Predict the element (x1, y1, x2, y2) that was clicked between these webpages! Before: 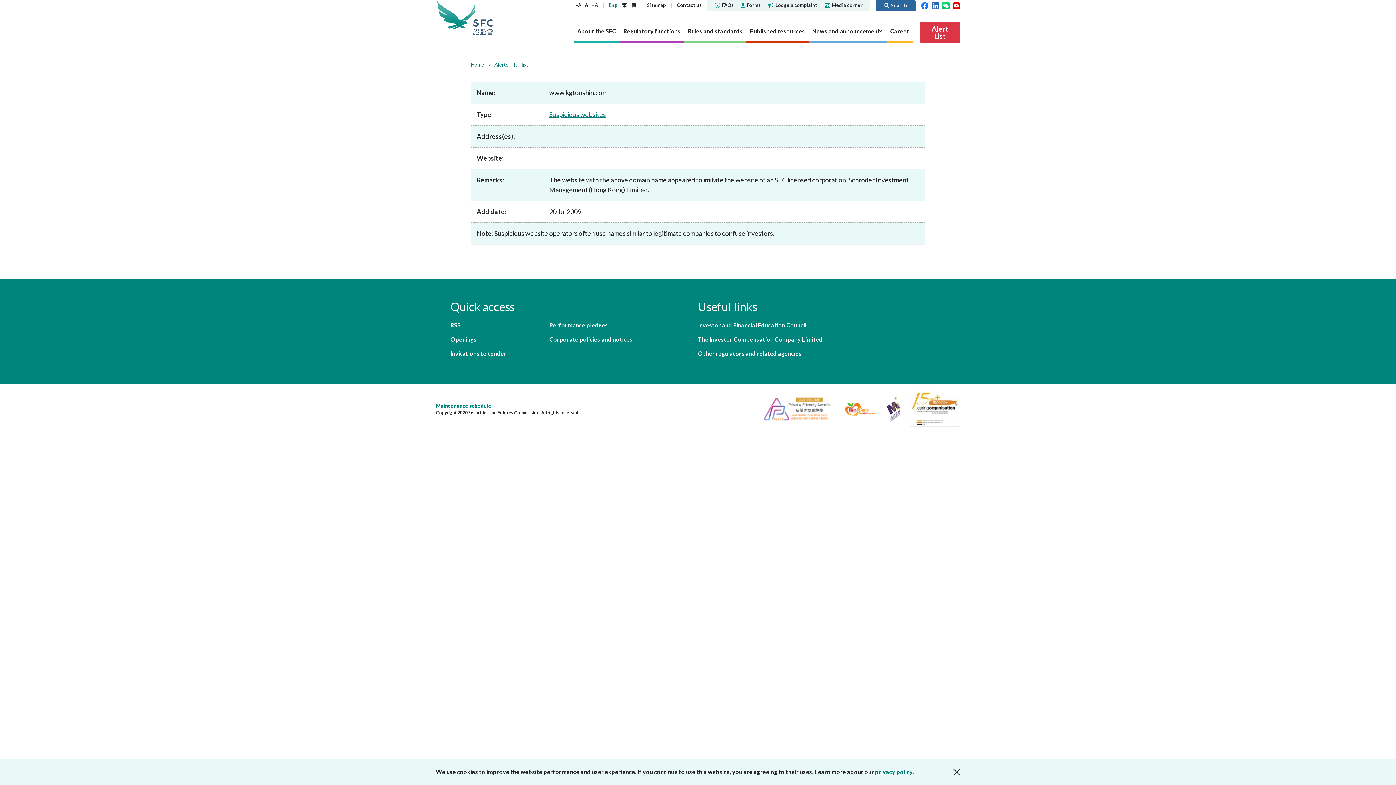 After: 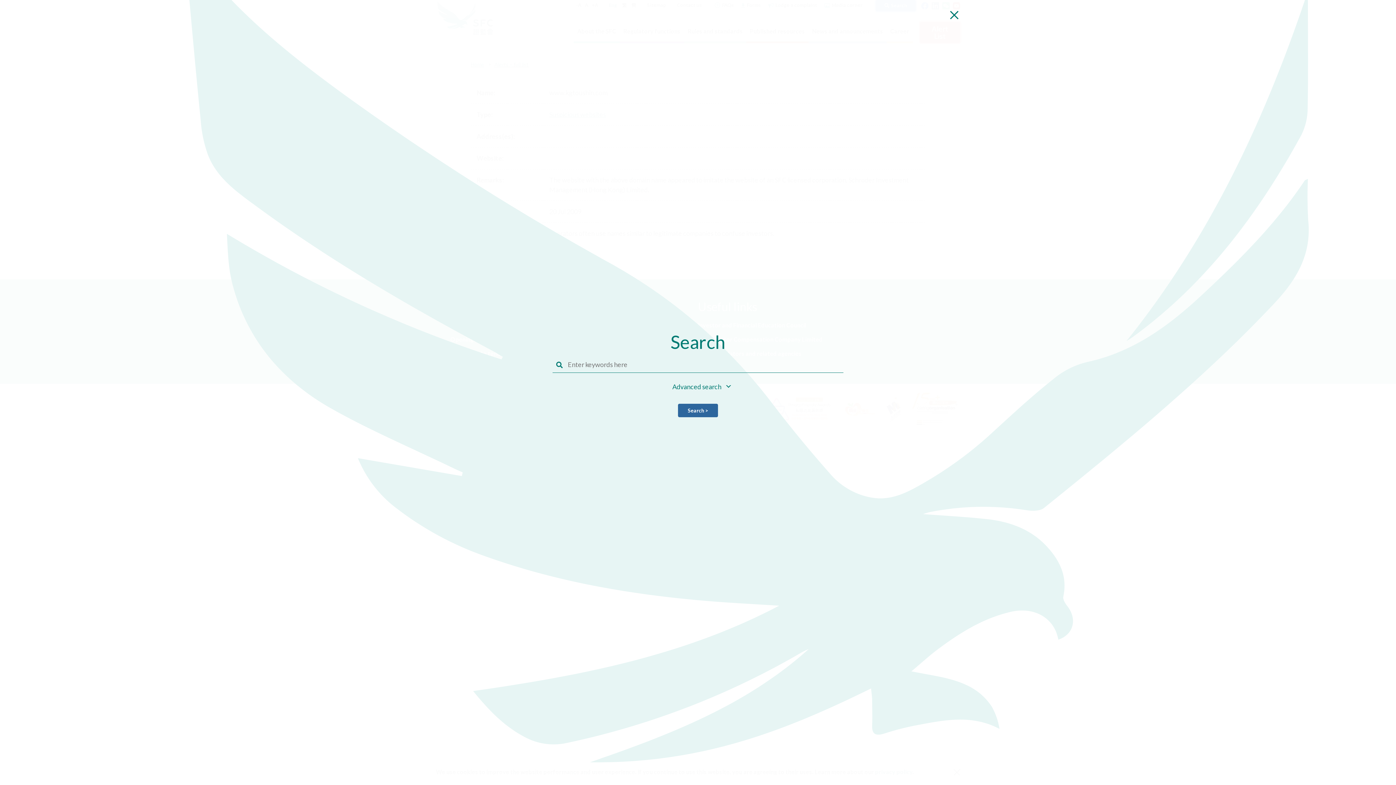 Action: bbox: (876, 0, 916, 11) label: Search